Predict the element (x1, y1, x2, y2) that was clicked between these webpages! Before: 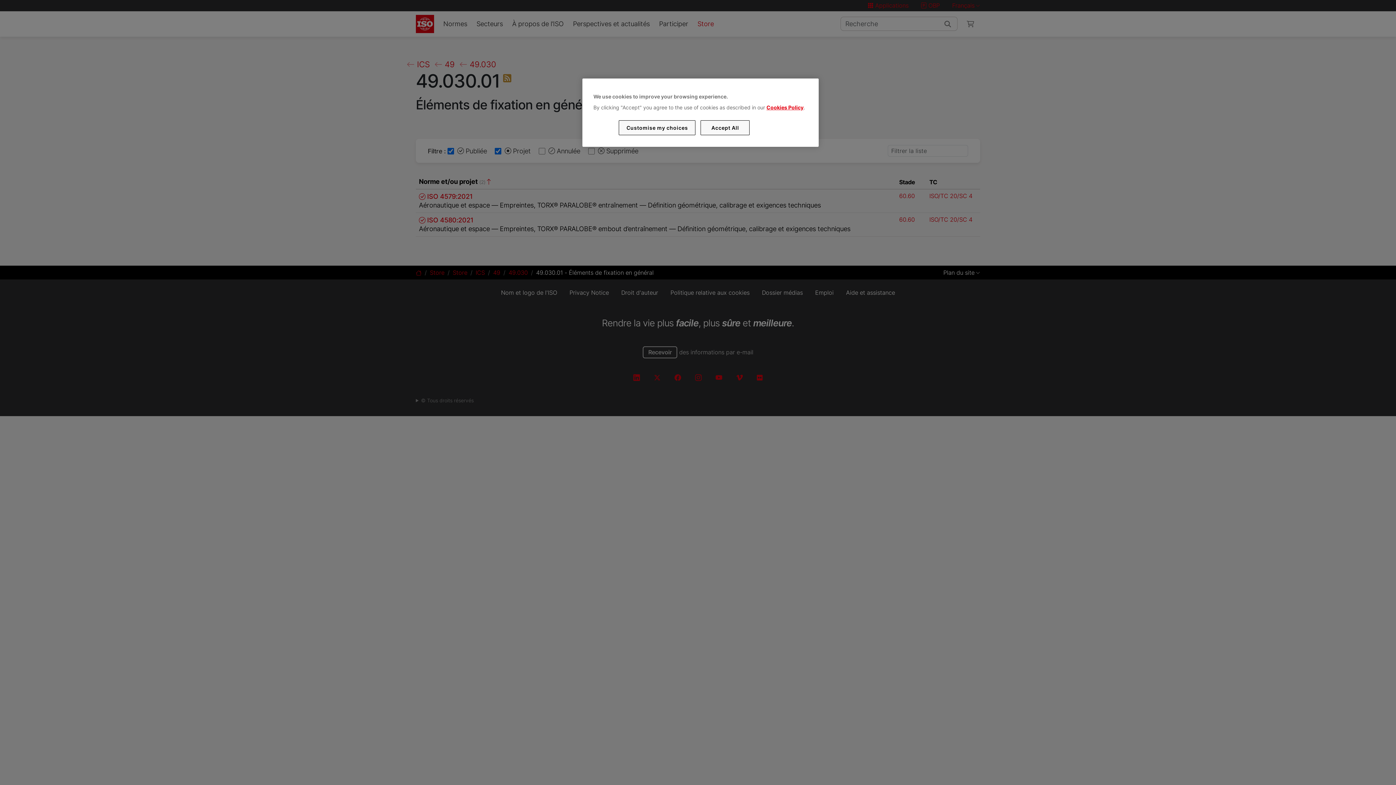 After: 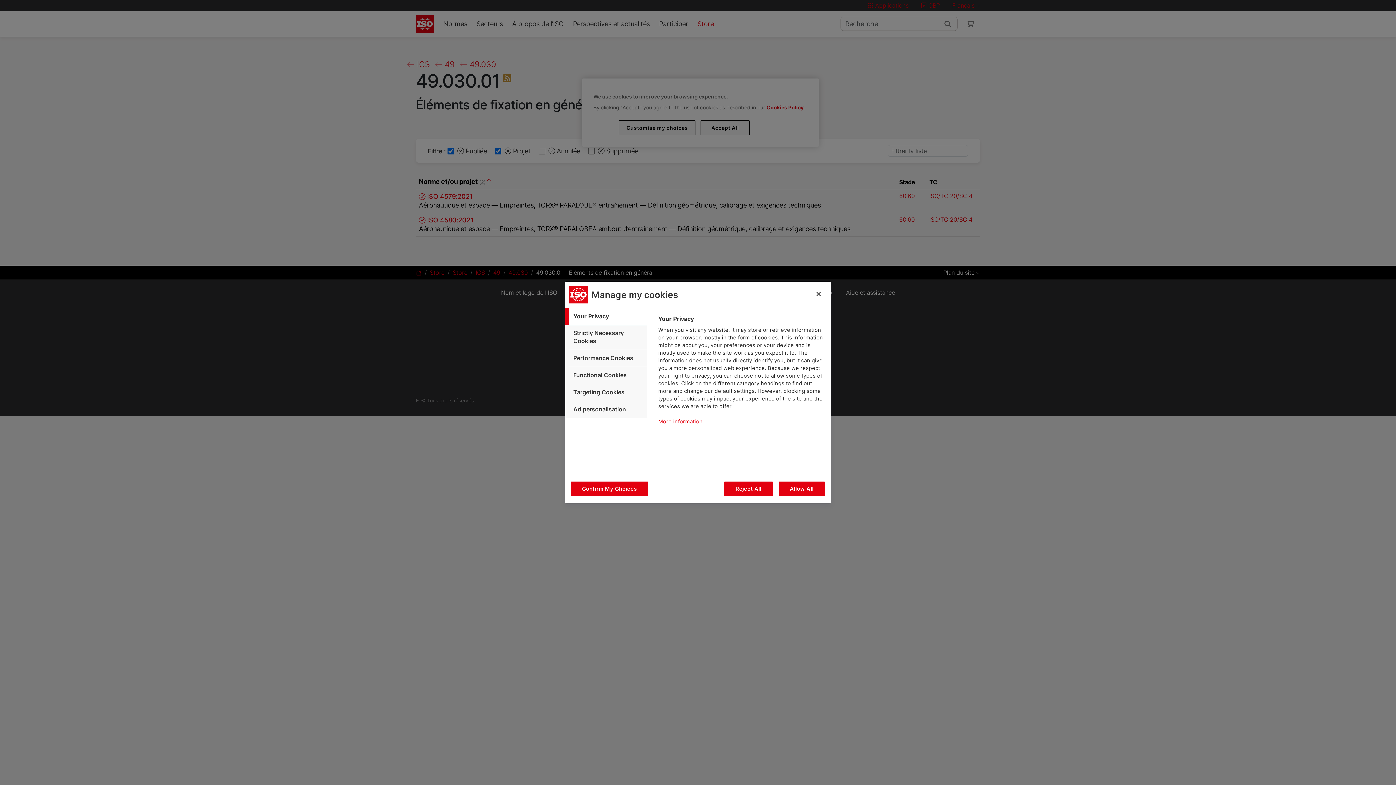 Action: bbox: (619, 120, 695, 135) label: Customise my choices